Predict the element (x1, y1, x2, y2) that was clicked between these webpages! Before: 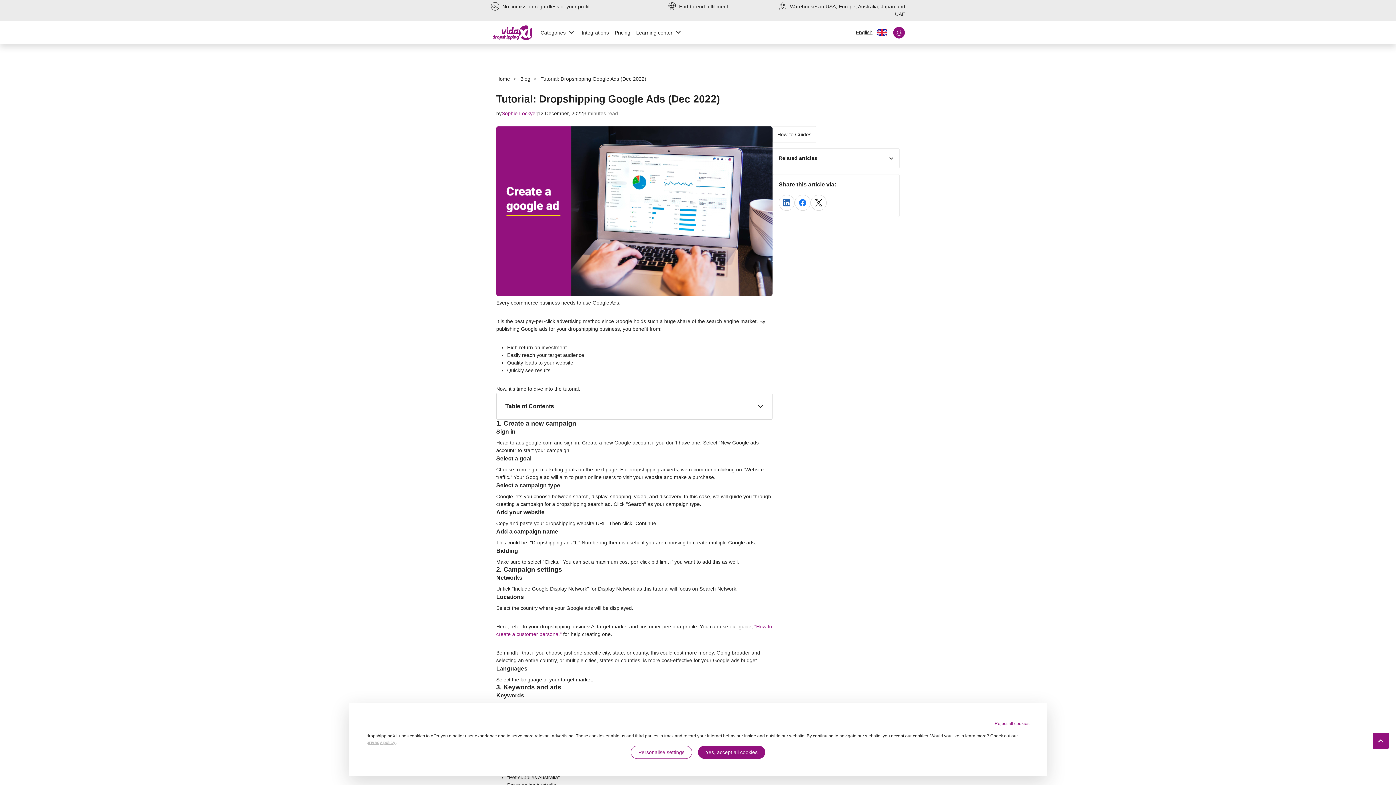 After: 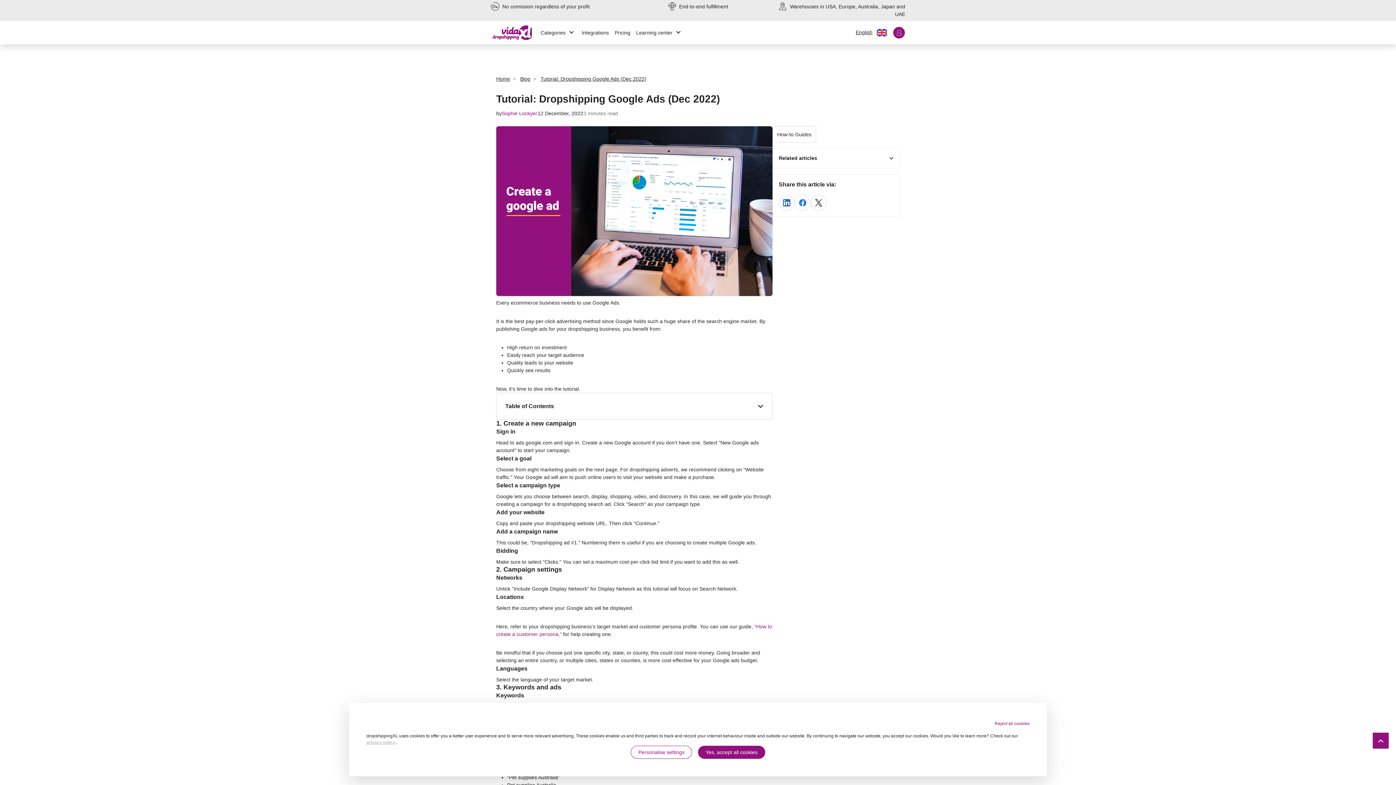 Action: bbox: (778, 194, 794, 210)